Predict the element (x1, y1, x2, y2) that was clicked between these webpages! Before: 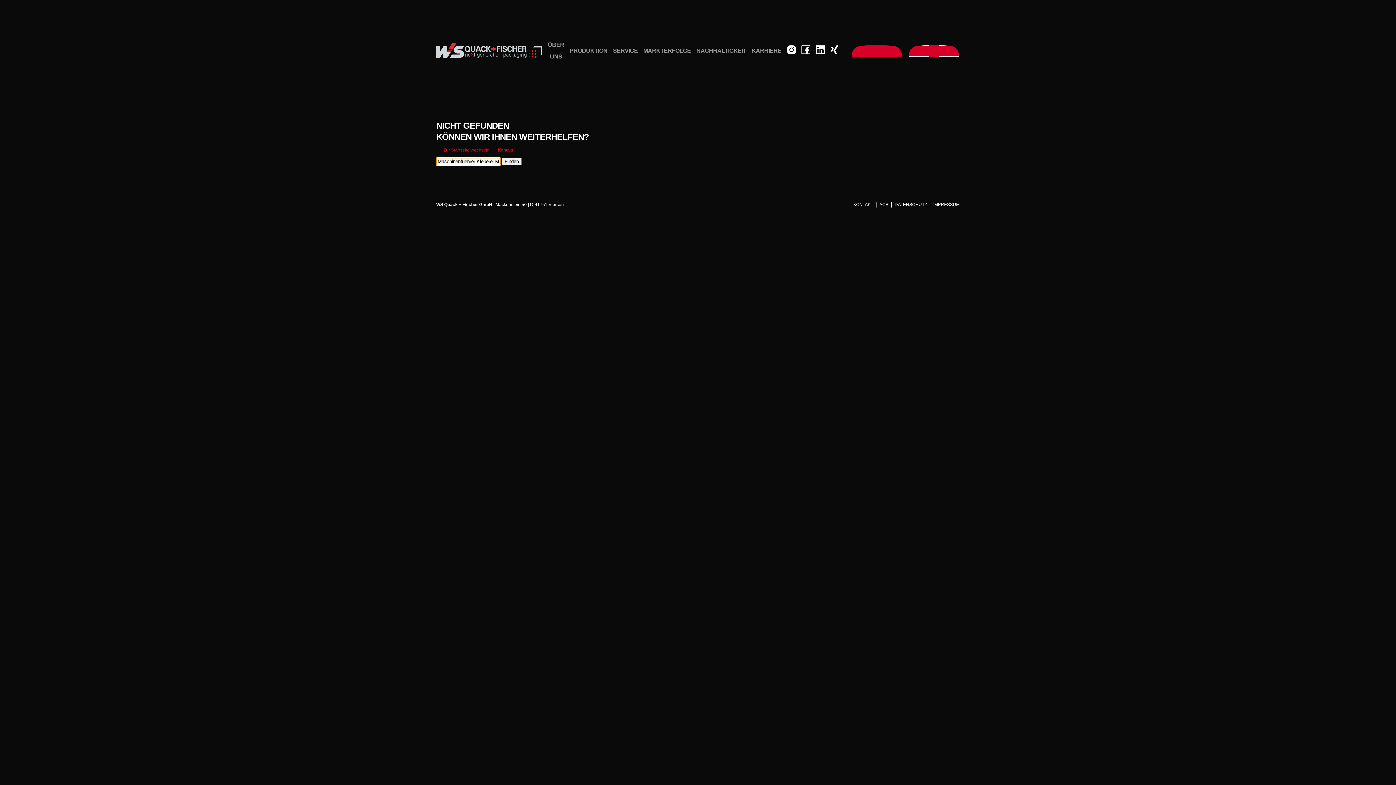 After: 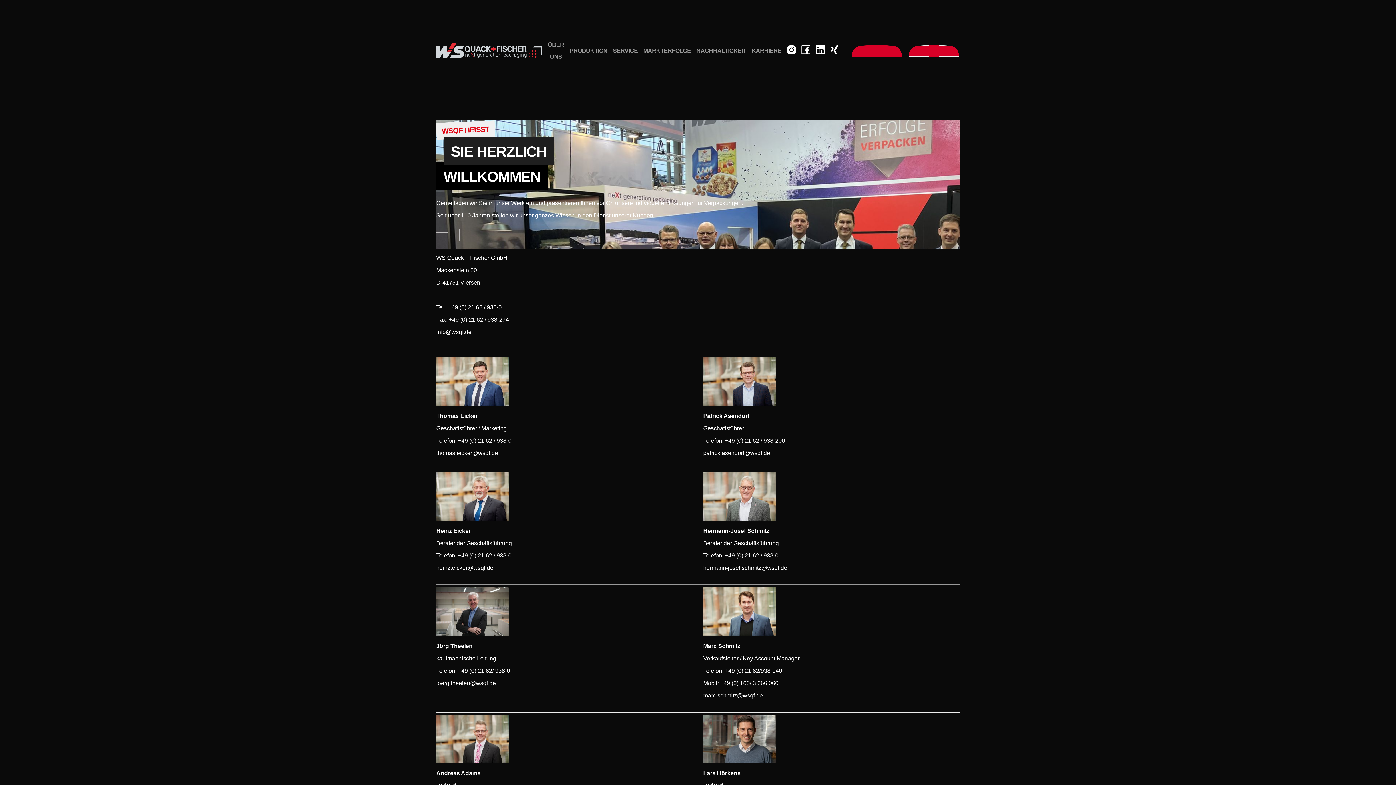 Action: label: KONTAKT bbox: (853, 202, 873, 207)